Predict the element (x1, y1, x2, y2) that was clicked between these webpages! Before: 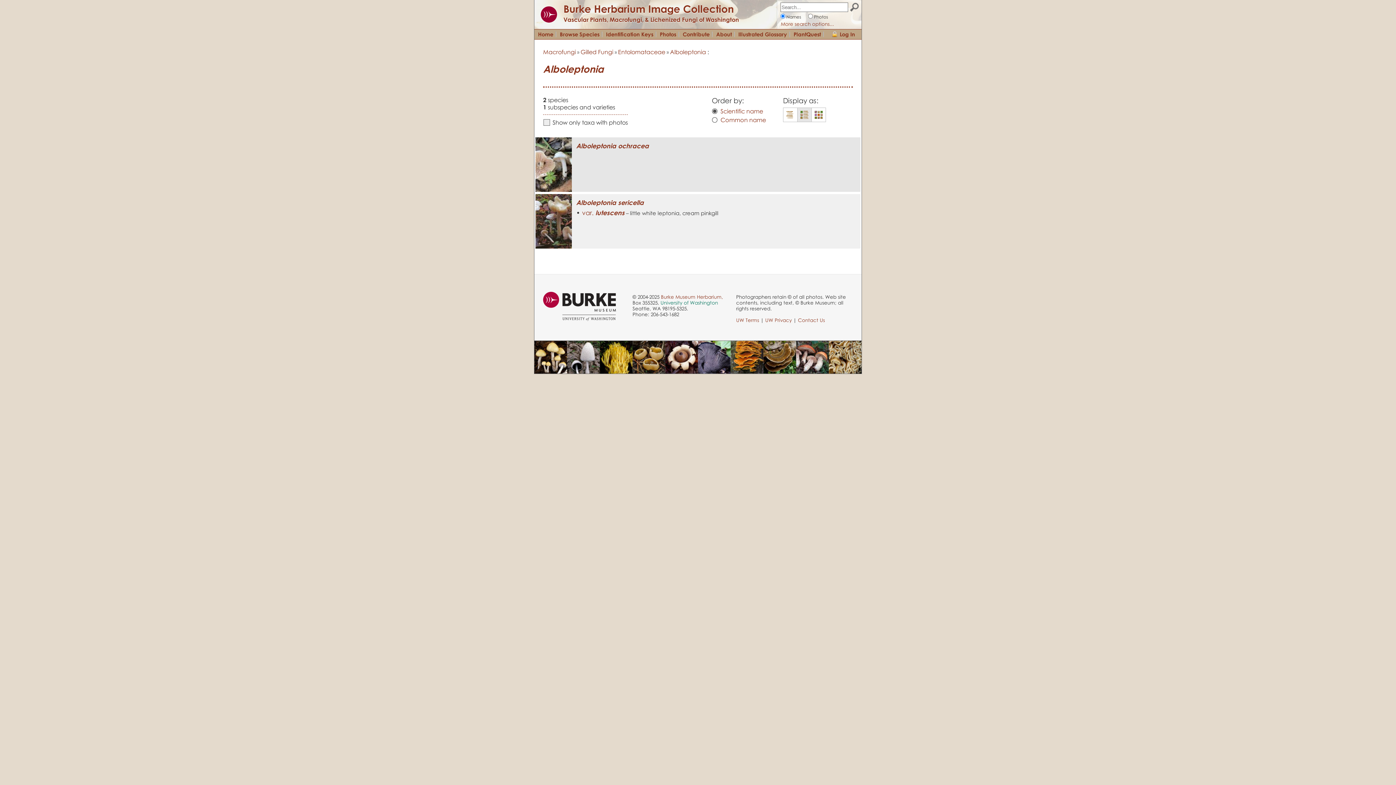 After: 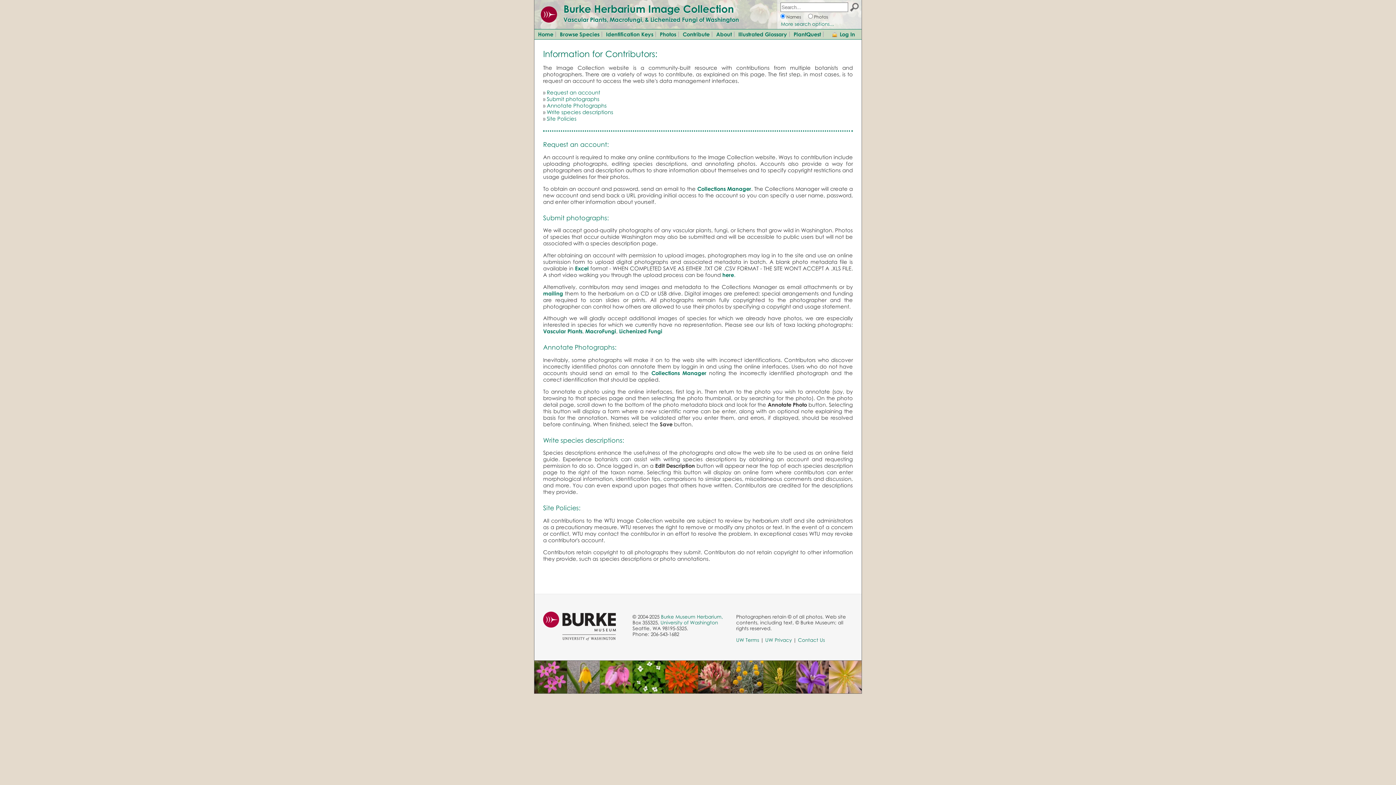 Action: label: Contribute bbox: (679, 29, 712, 39)